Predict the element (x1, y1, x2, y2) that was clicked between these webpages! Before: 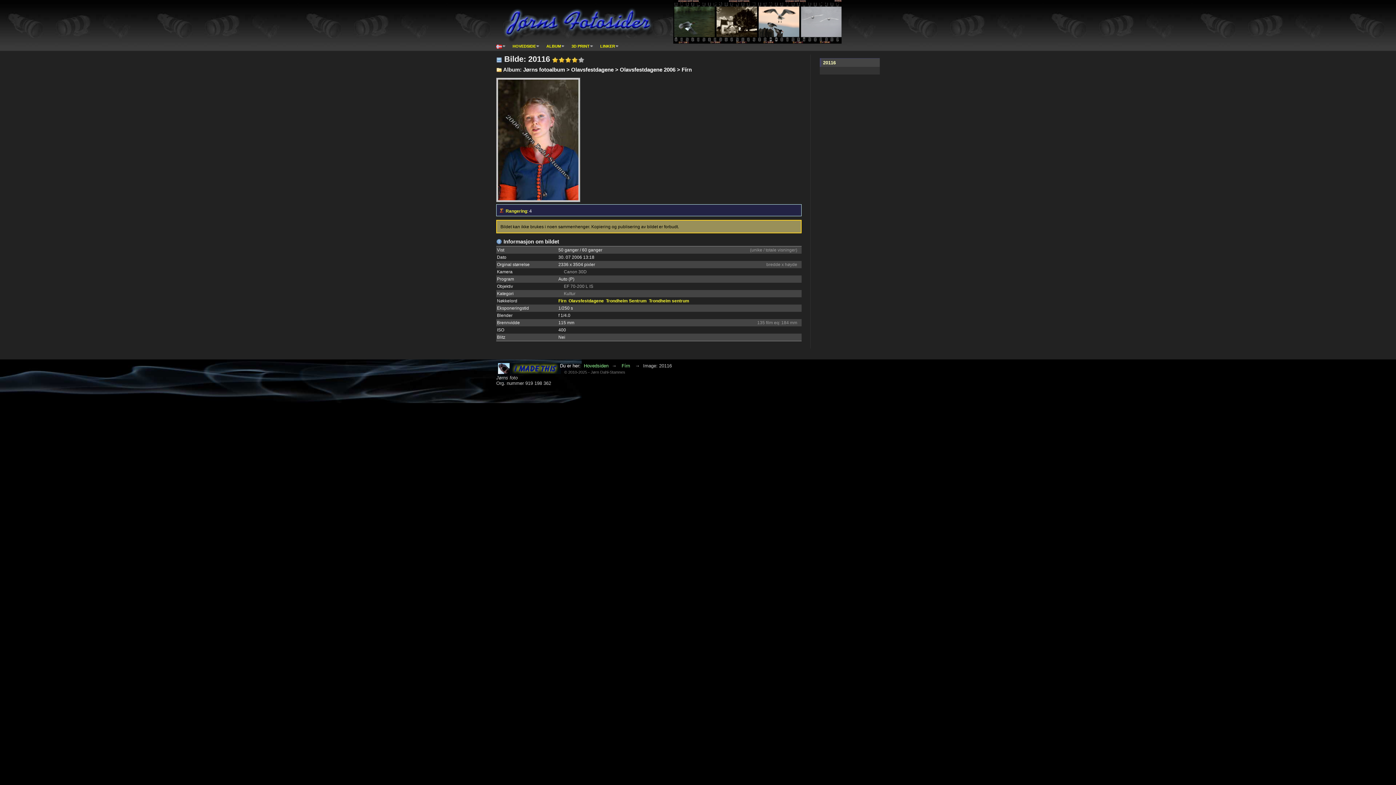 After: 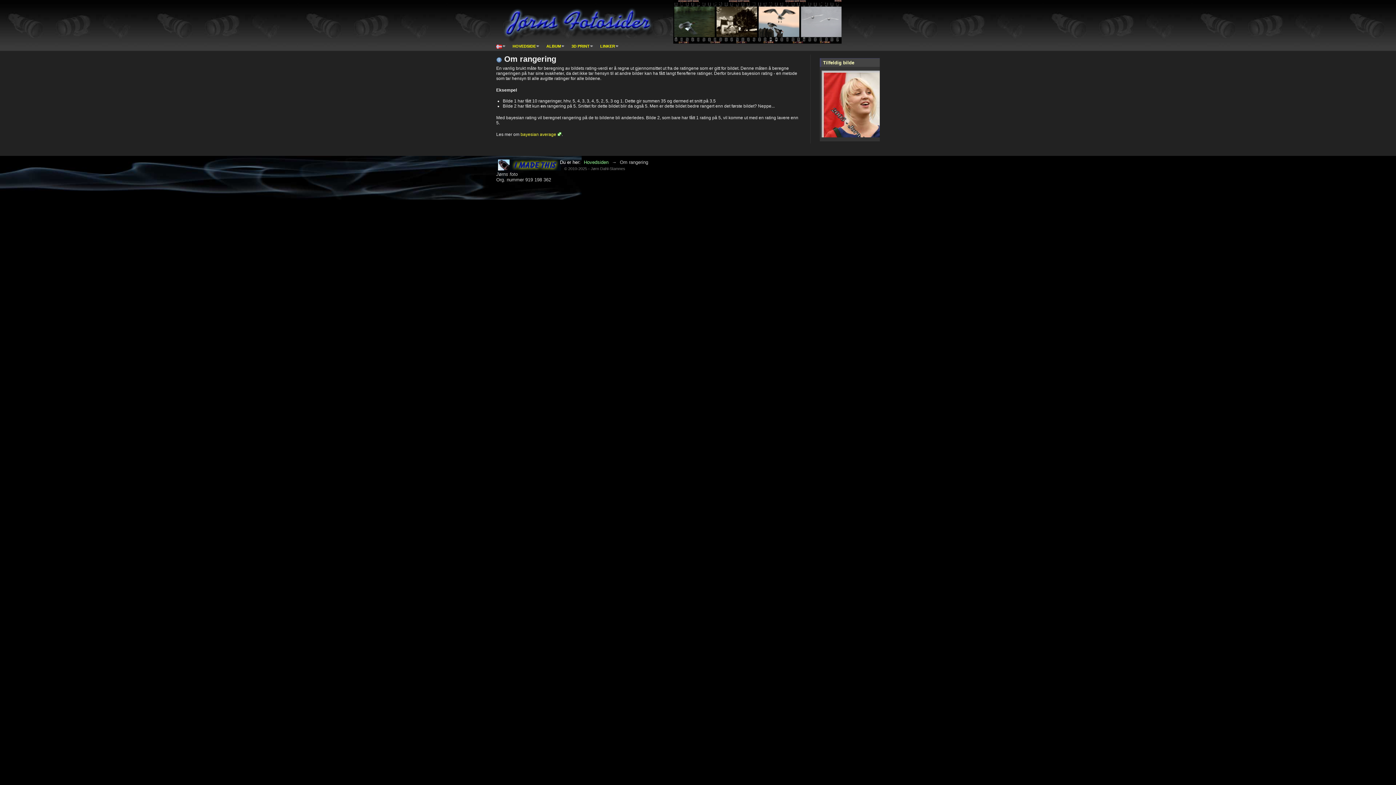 Action: bbox: (505, 208, 527, 213) label: Rangering